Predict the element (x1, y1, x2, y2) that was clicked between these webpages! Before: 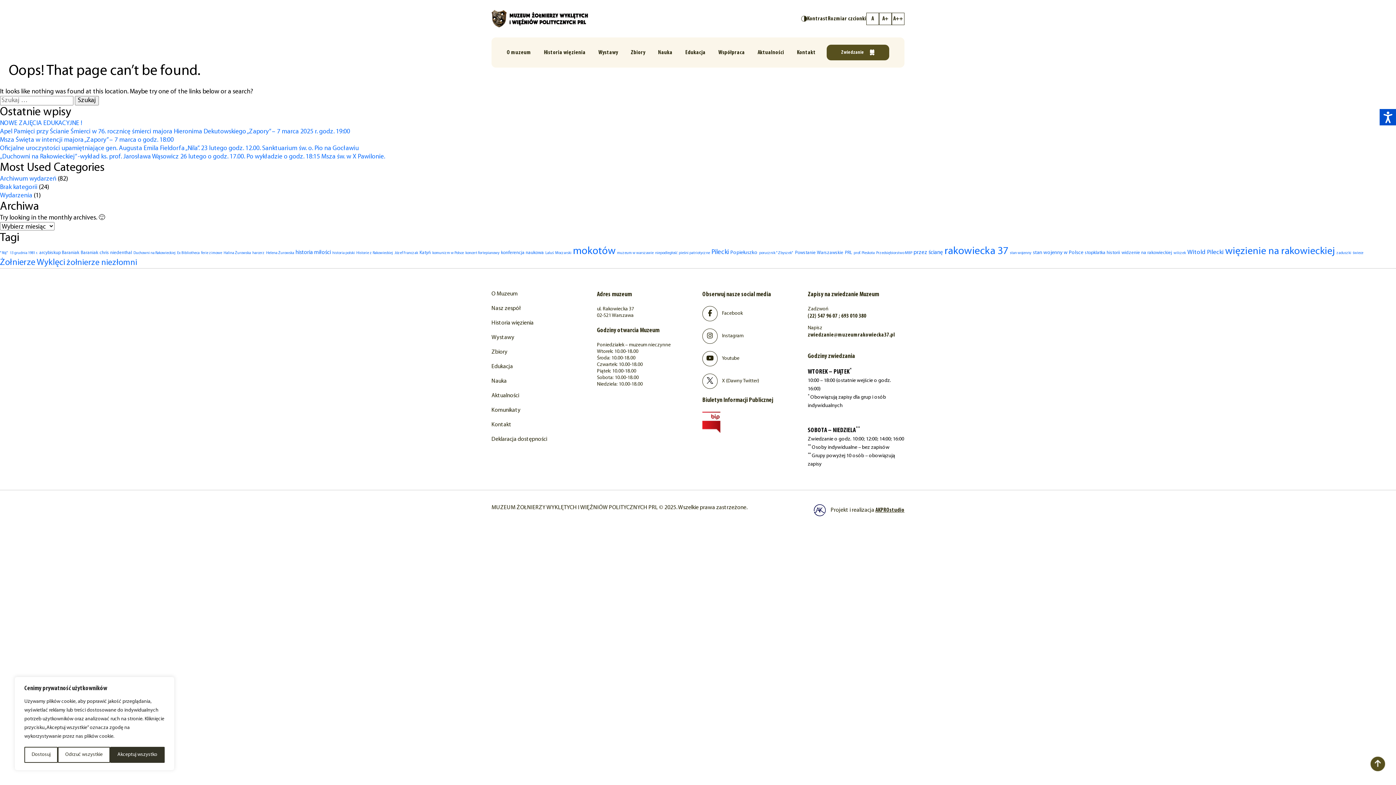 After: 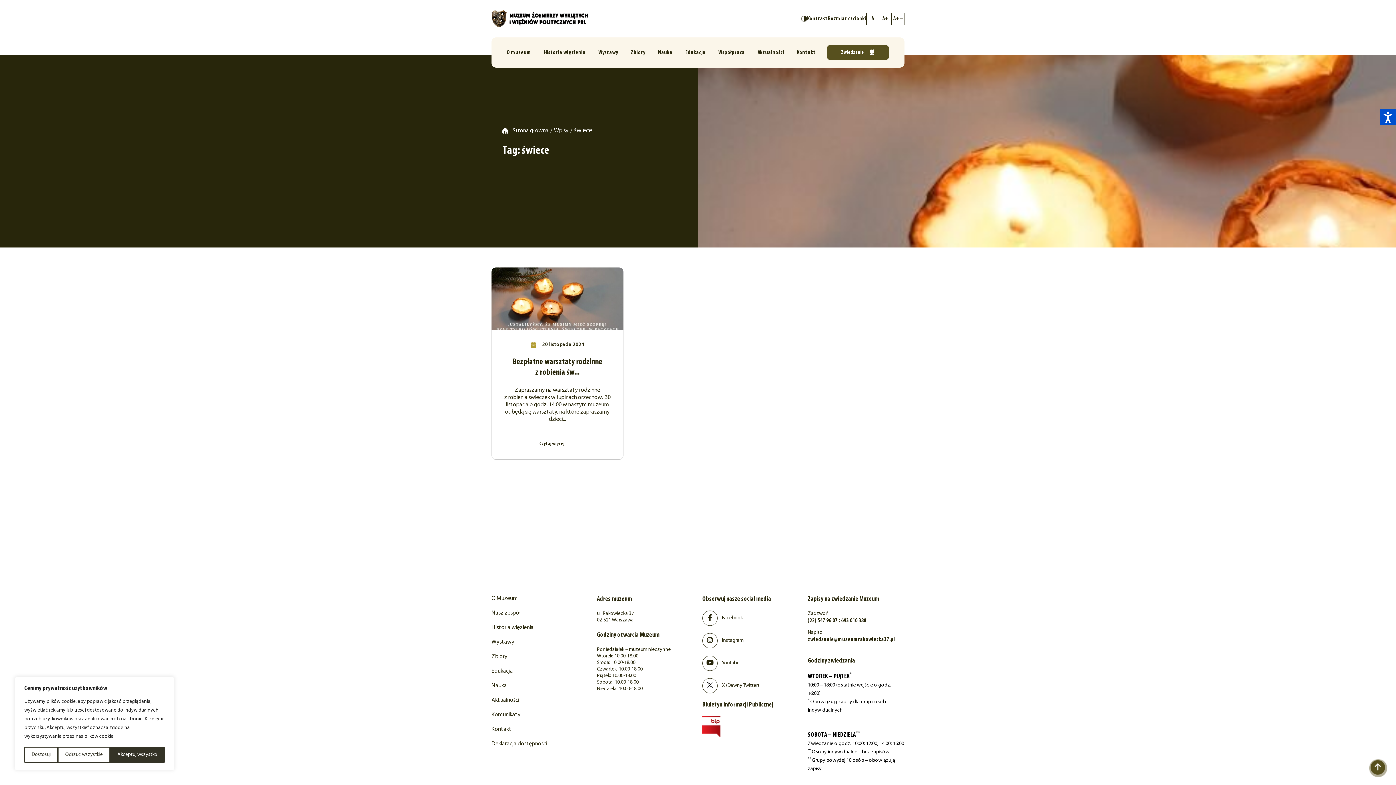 Action: label: świece (1 element) bbox: (1353, 251, 1363, 255)